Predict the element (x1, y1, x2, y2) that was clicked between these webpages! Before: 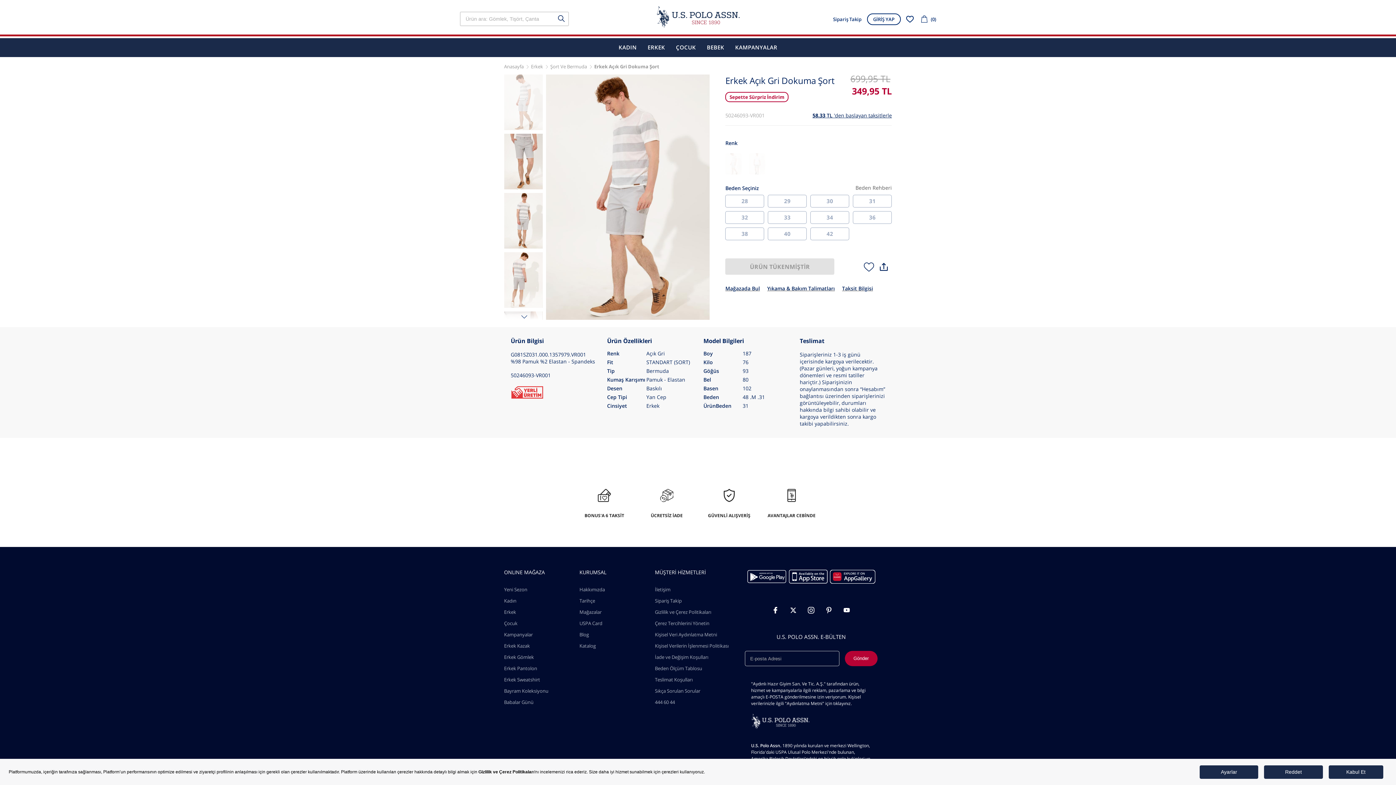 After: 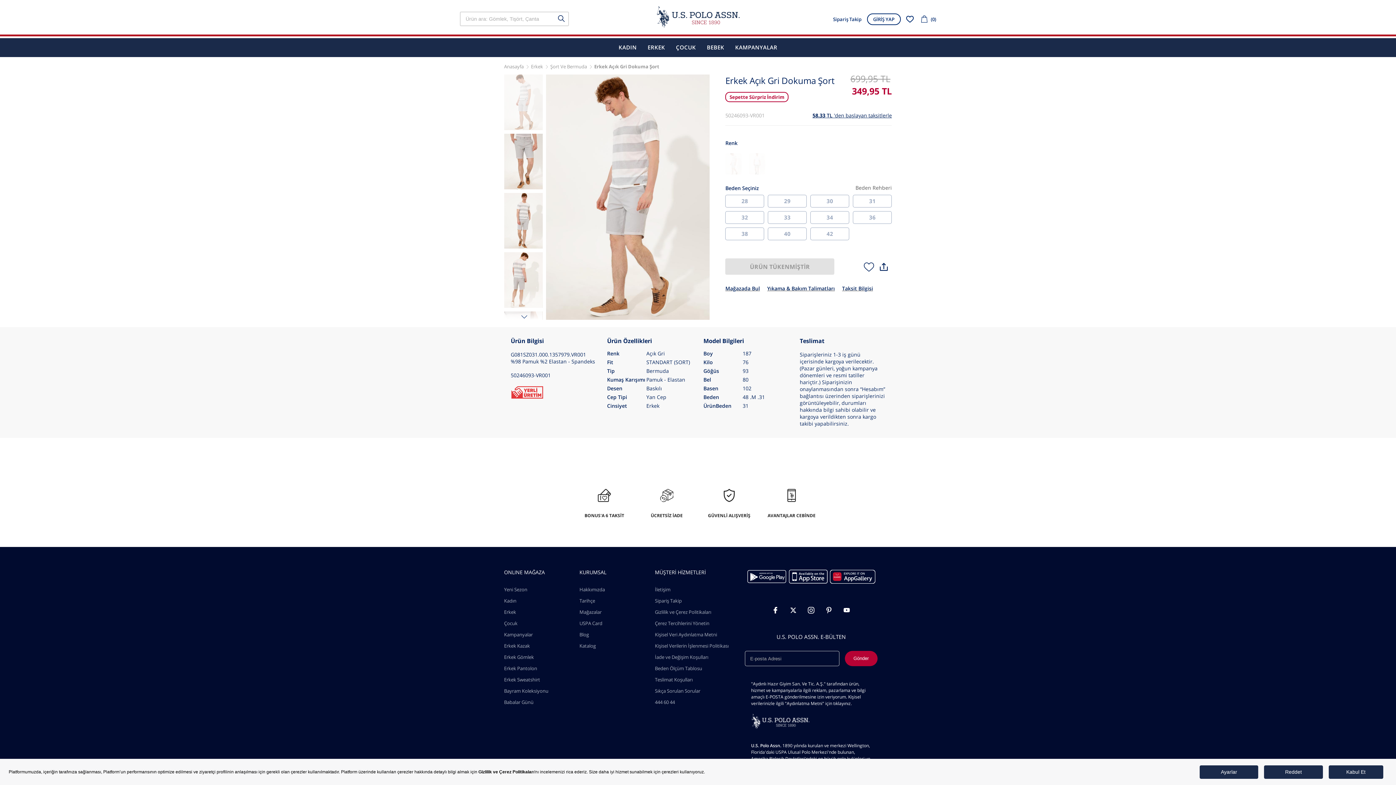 Action: bbox: (747, 567, 786, 587) label: google play store